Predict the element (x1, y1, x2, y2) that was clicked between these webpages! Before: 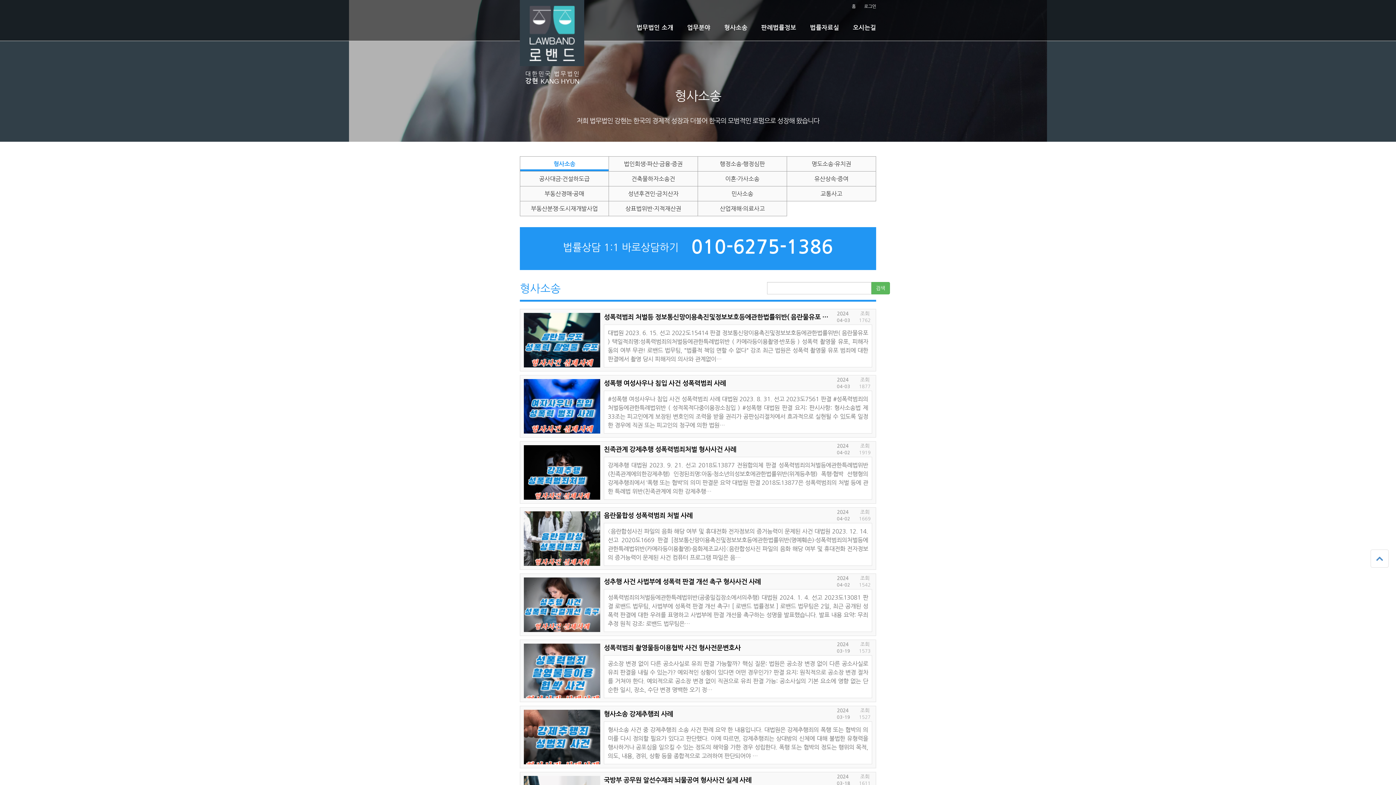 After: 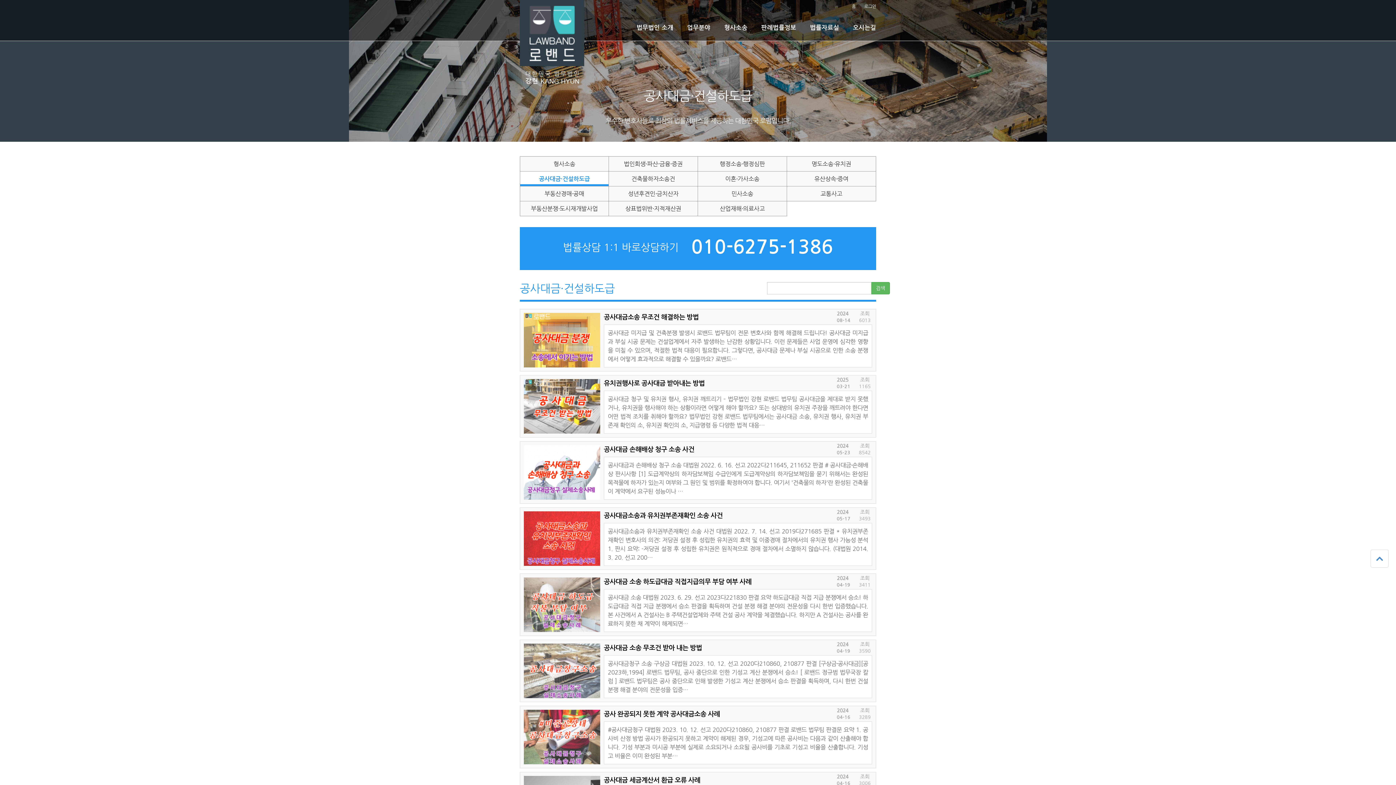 Action: label: 공사대금·건설하도급 bbox: (520, 171, 608, 186)